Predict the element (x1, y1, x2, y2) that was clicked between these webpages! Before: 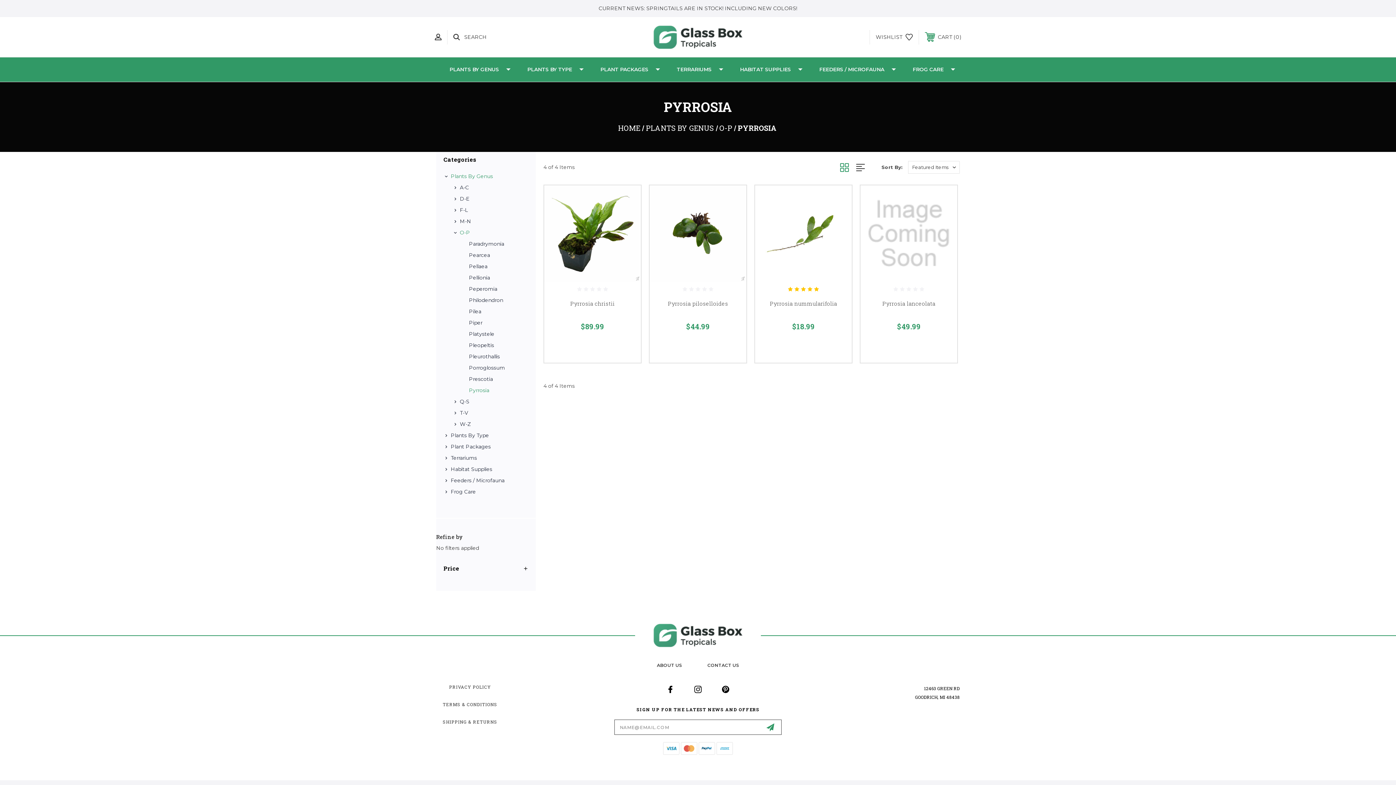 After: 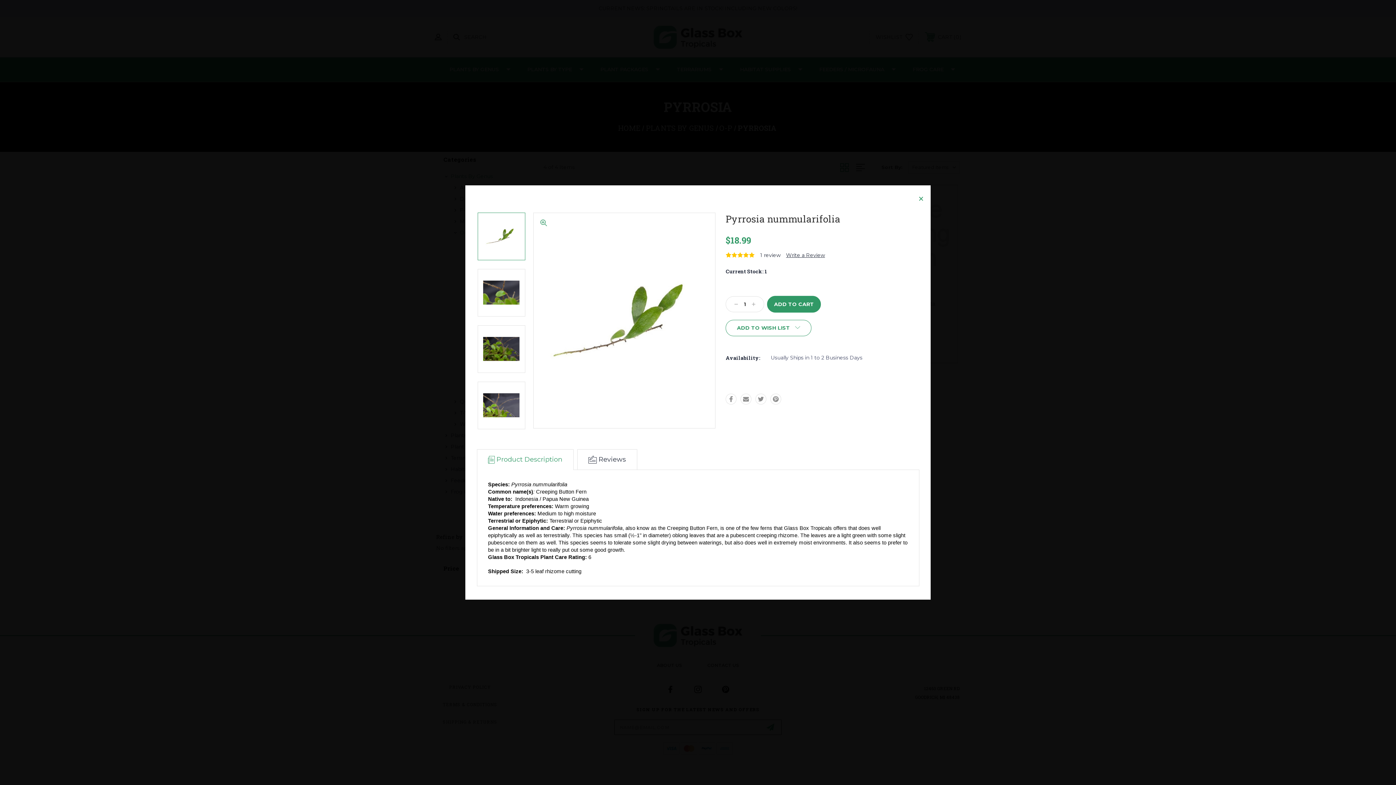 Action: bbox: (830, 192, 844, 207)